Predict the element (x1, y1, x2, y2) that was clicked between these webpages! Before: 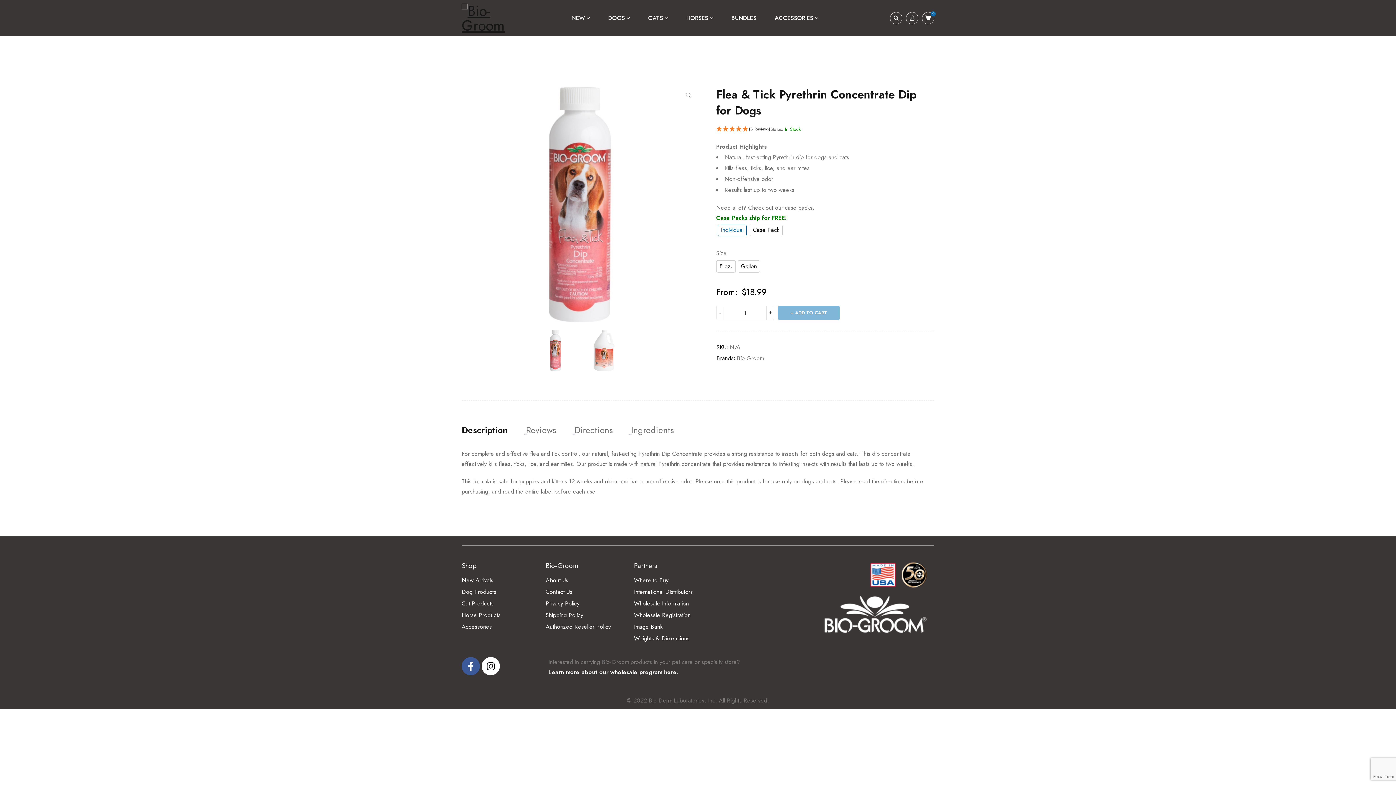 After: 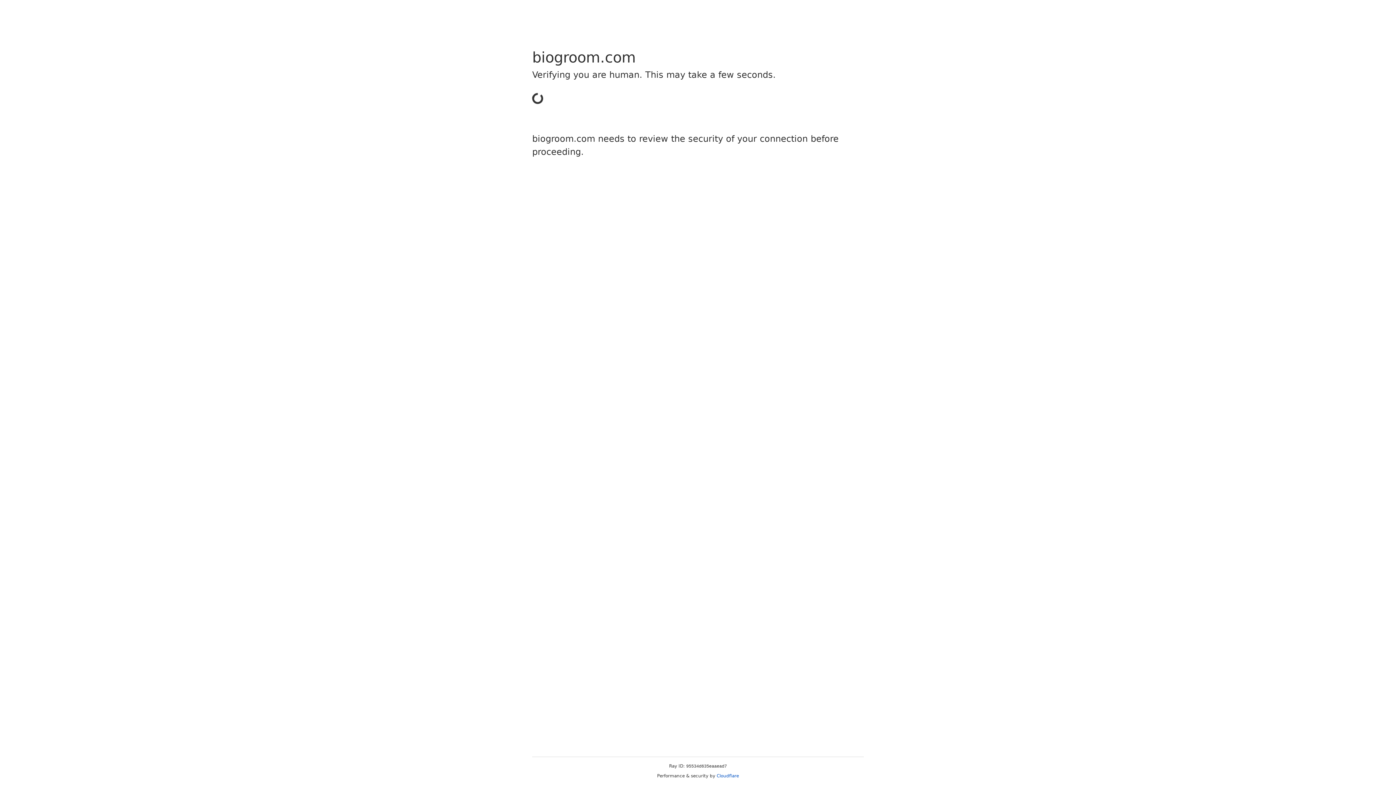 Action: bbox: (922, 12, 934, 24) label: 0